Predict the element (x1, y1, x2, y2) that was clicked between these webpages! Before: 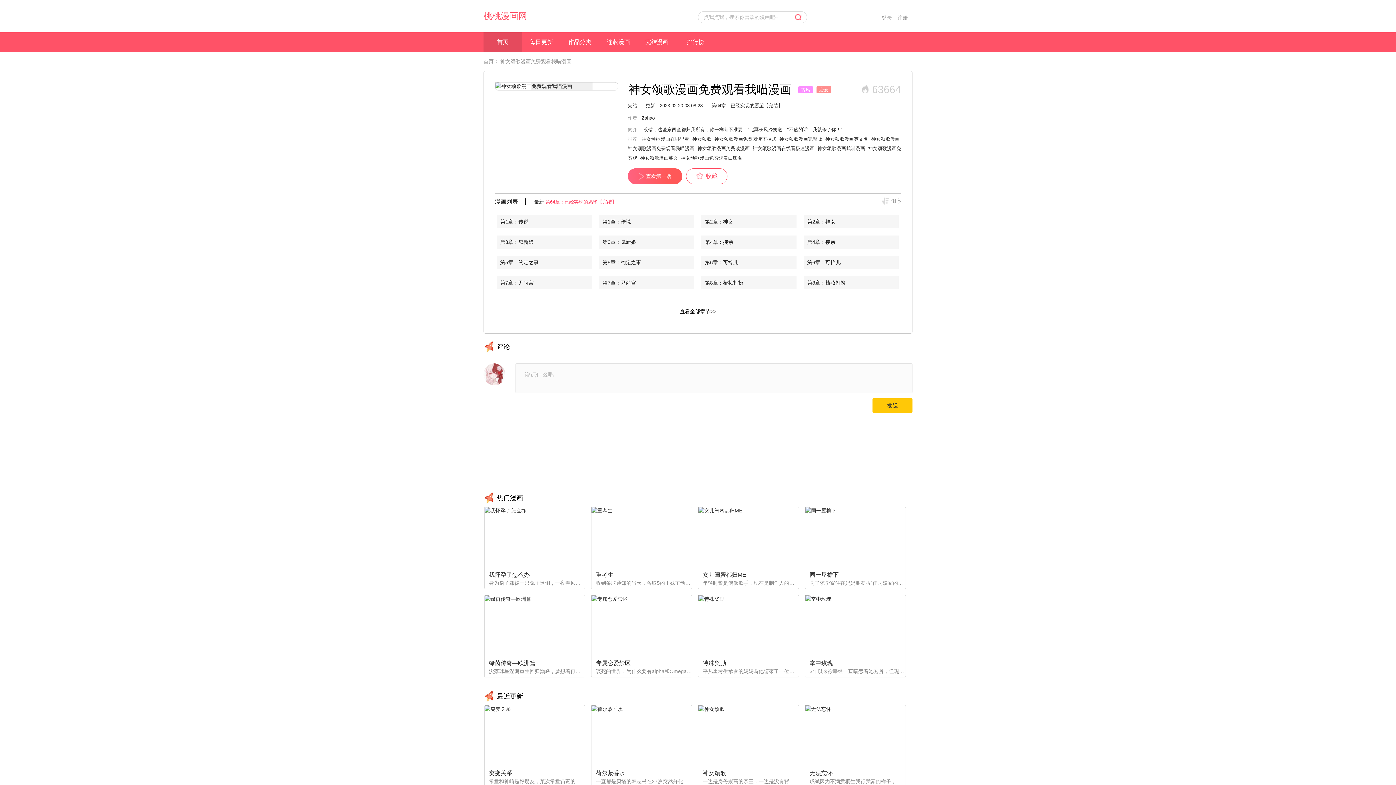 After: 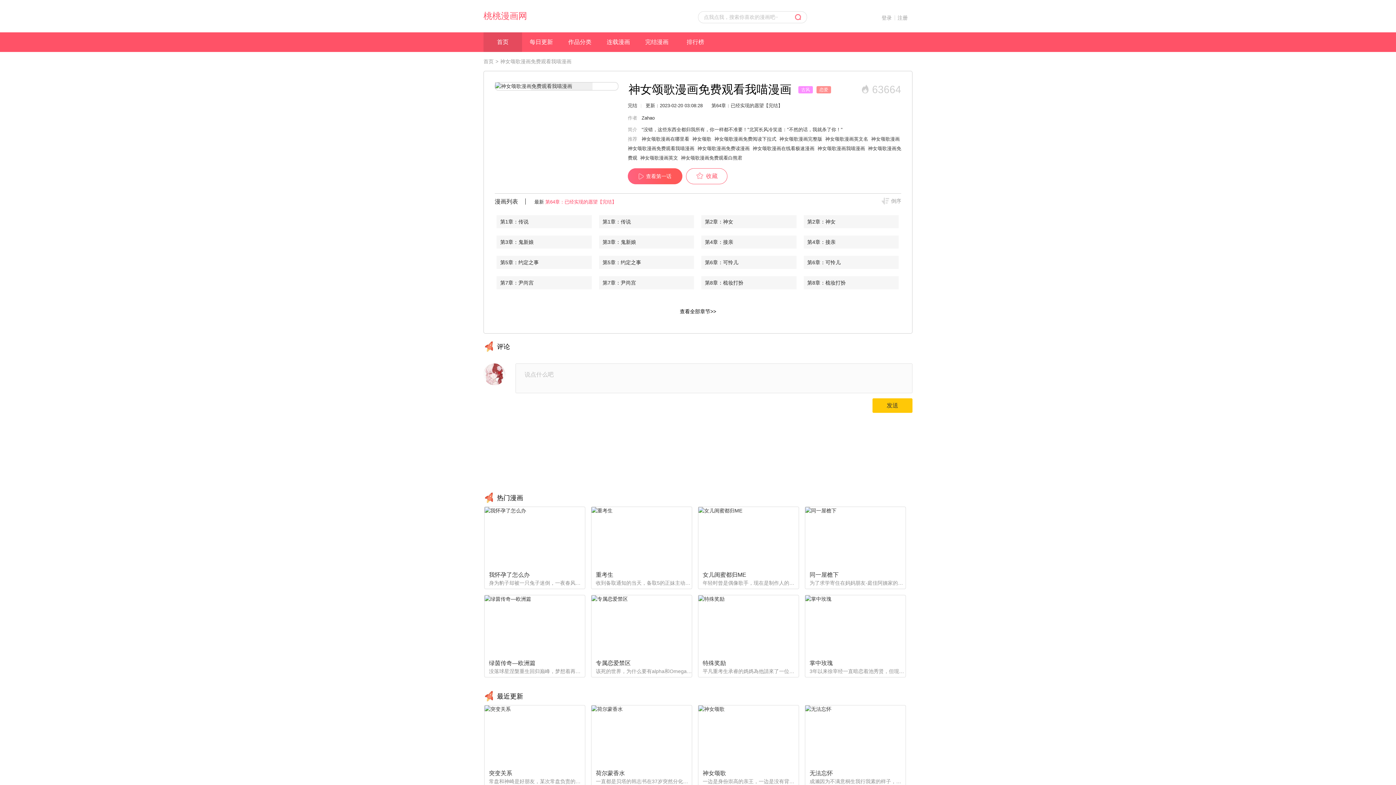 Action: bbox: (500, 259, 557, 265) label: 第5章：约定之事